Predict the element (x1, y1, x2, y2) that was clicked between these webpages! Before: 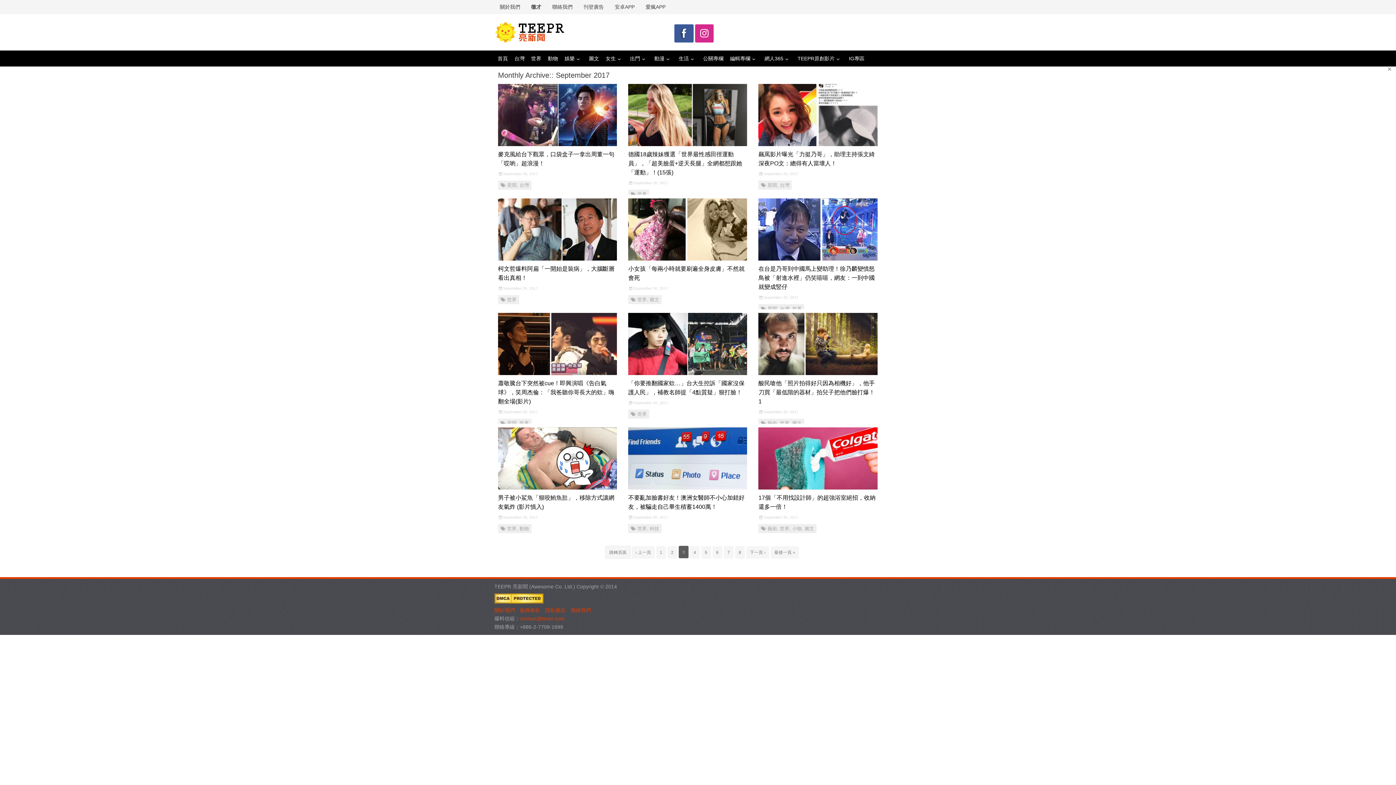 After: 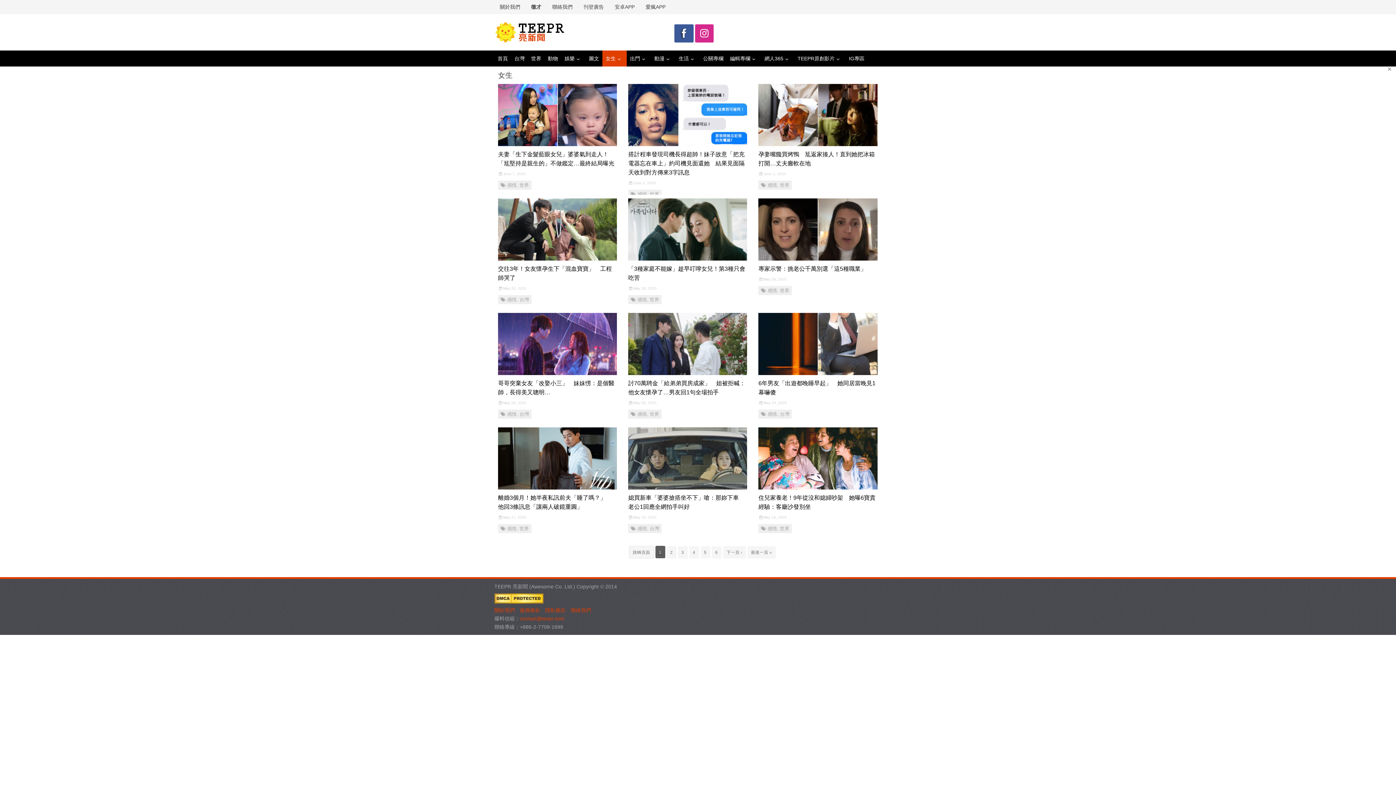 Action: bbox: (602, 50, 626, 66) label: 女生